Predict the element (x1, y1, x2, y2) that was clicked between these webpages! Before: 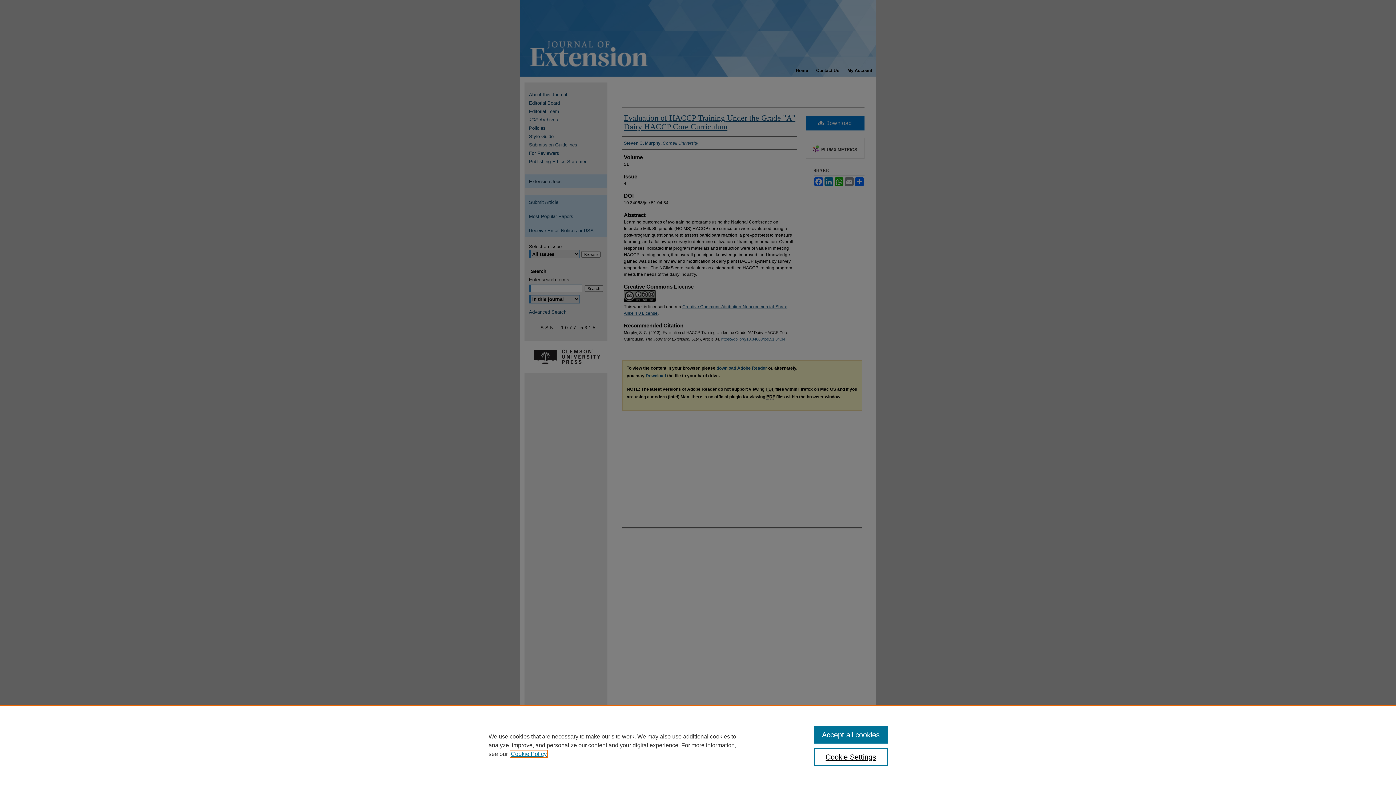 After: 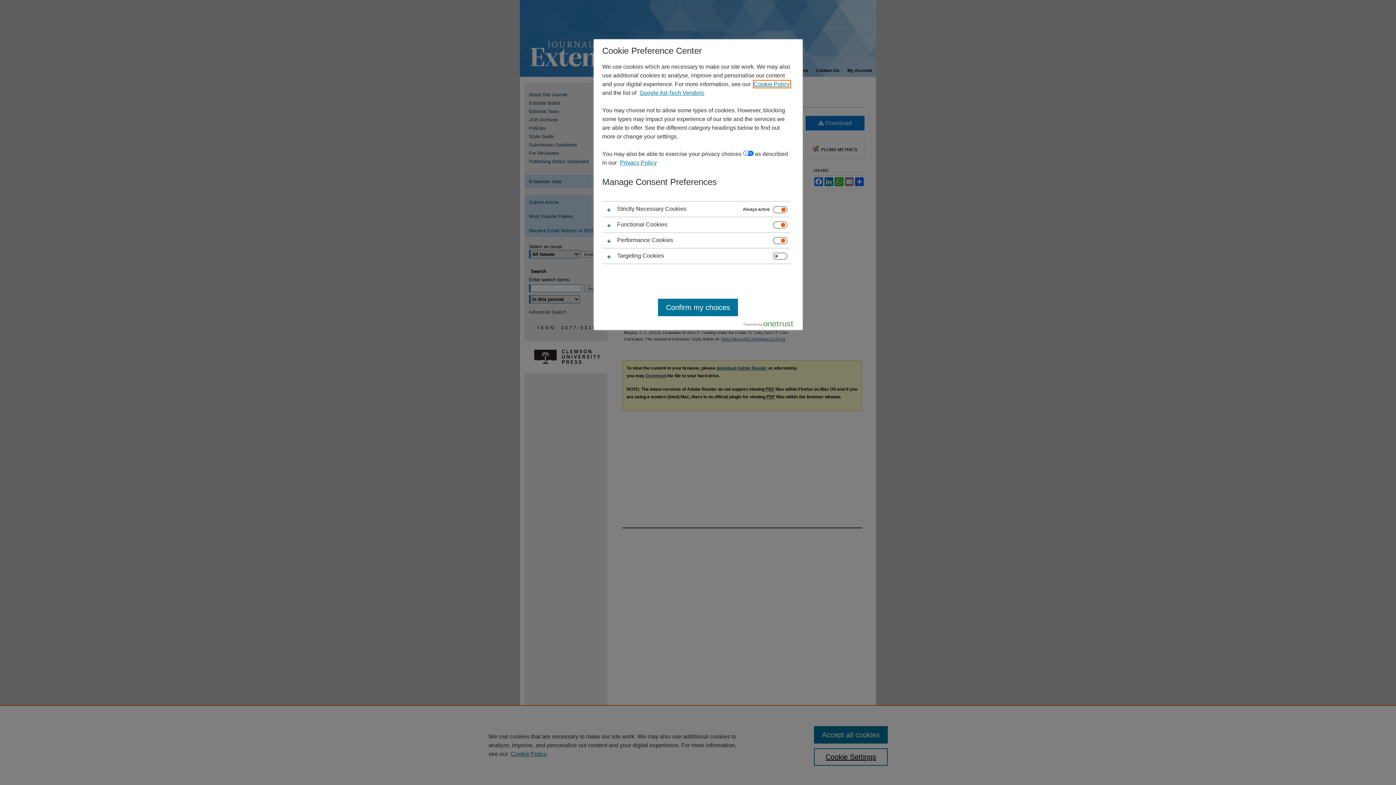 Action: label: Cookie Settings bbox: (814, 748, 887, 766)